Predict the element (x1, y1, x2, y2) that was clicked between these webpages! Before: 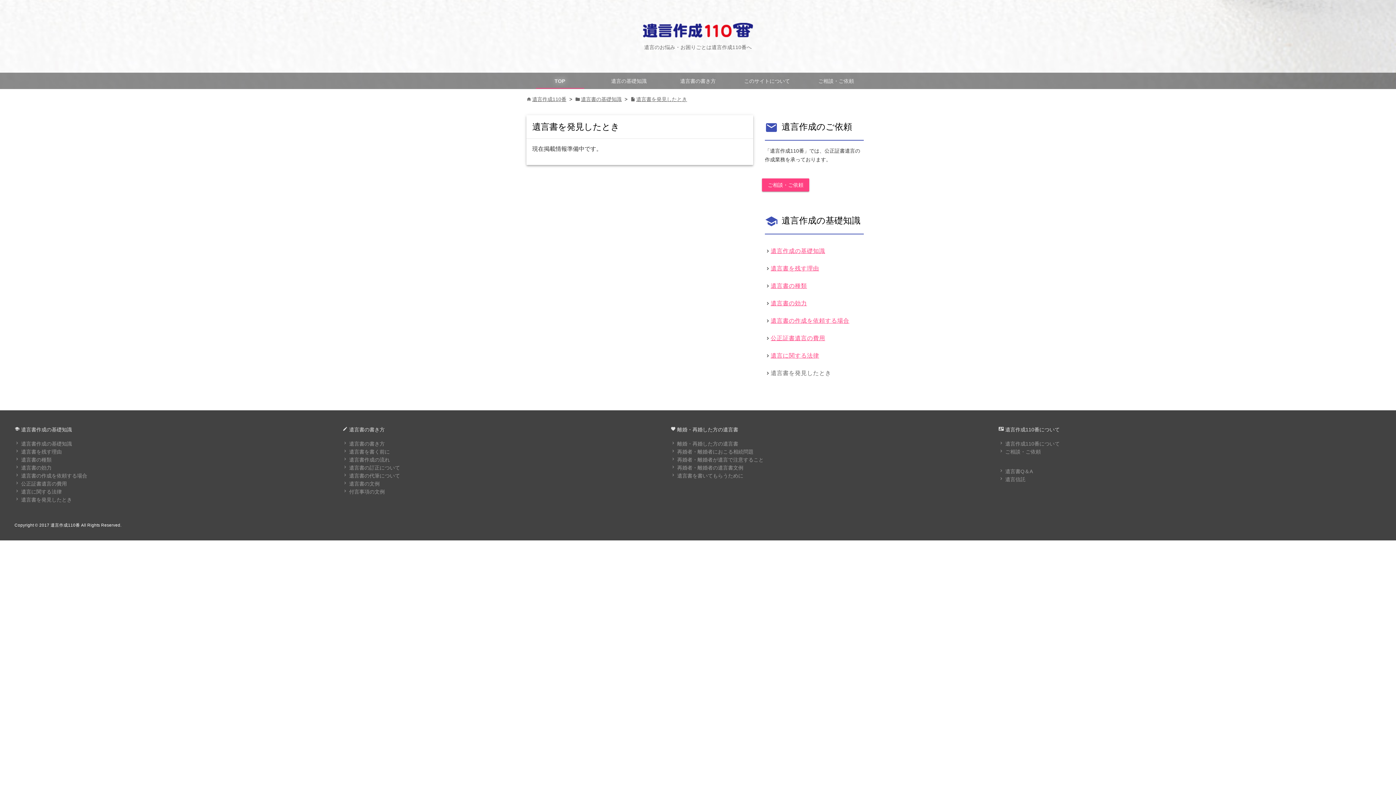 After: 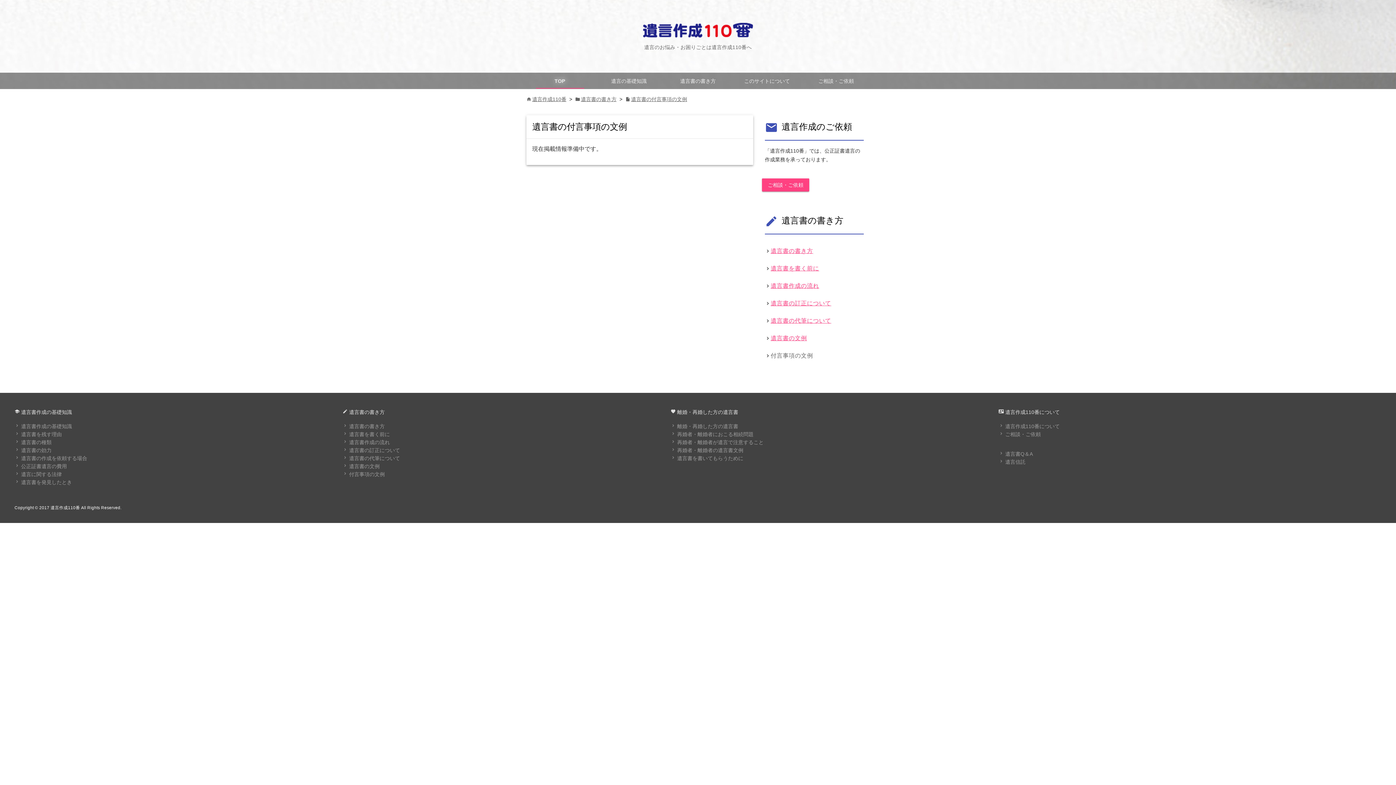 Action: bbox: (349, 489, 384, 494) label: 付言事項の文例